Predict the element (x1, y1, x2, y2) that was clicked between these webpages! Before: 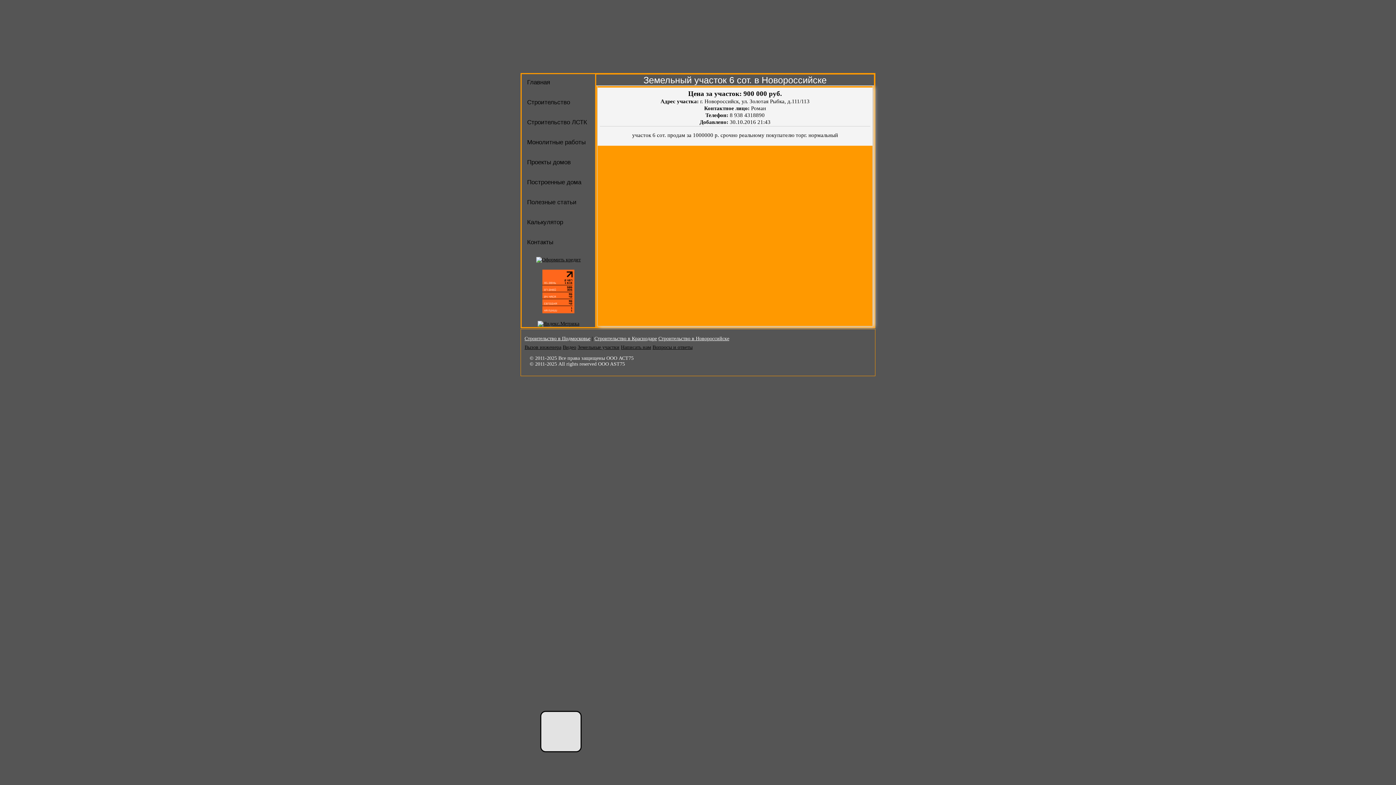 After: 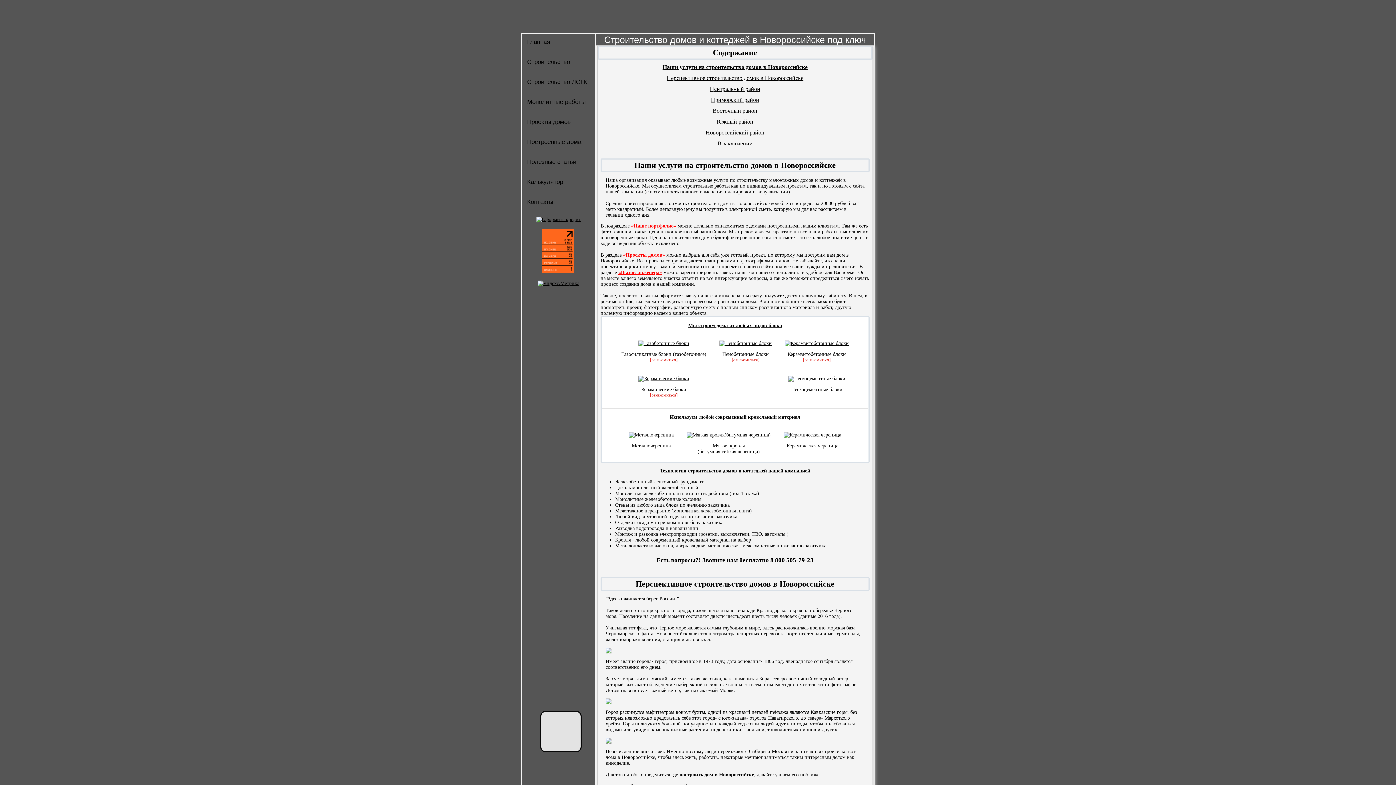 Action: label: Строительство bbox: (522, 94, 594, 114)